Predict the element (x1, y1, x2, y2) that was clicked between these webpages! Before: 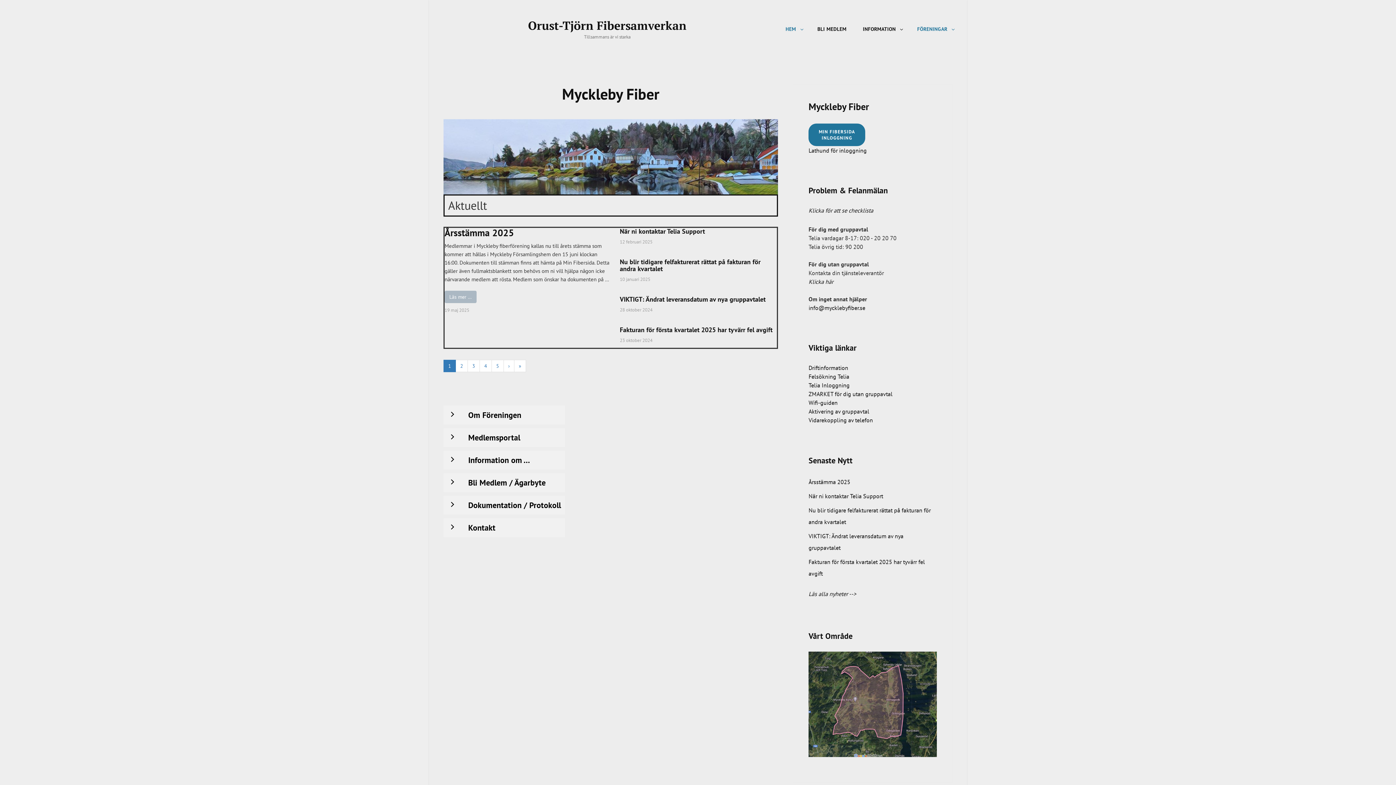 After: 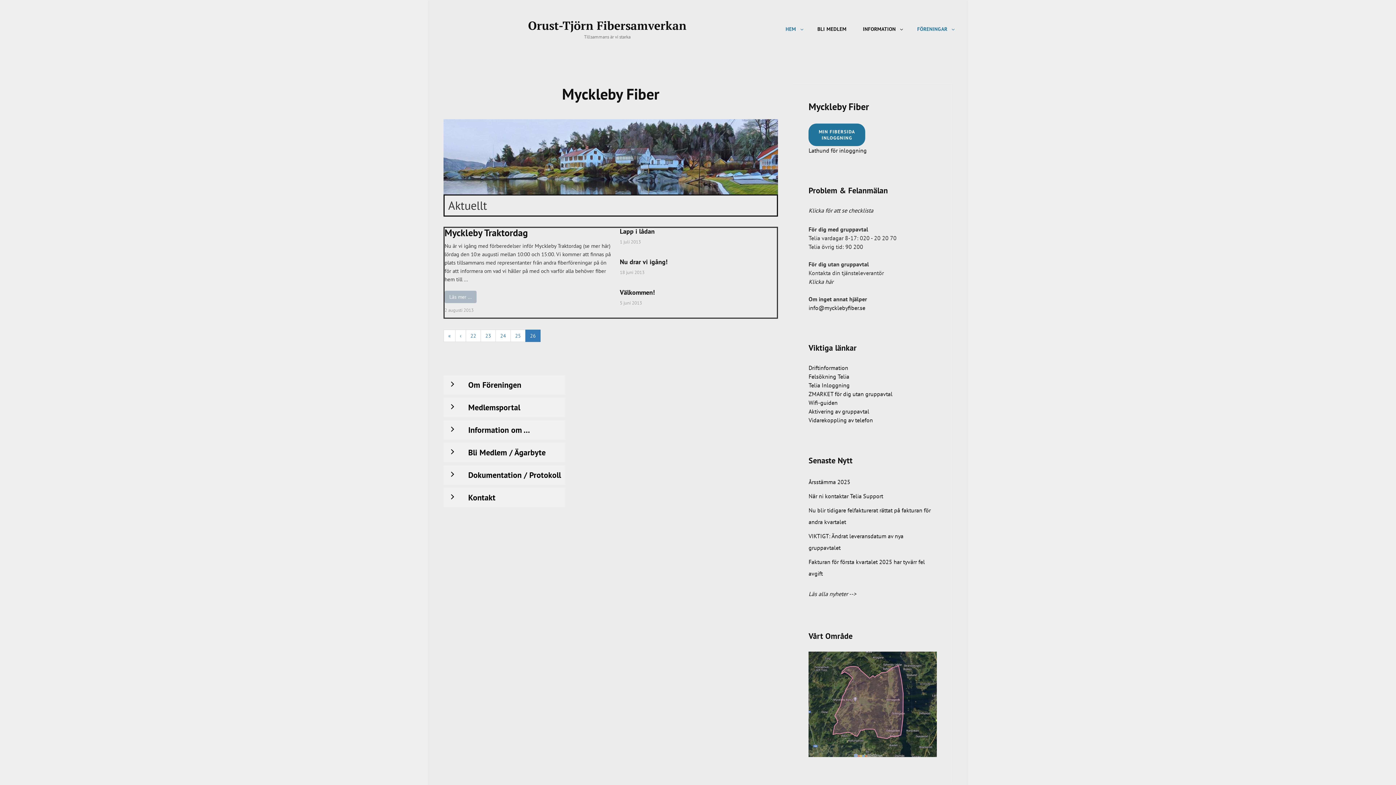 Action: bbox: (514, 359, 526, 372) label: »